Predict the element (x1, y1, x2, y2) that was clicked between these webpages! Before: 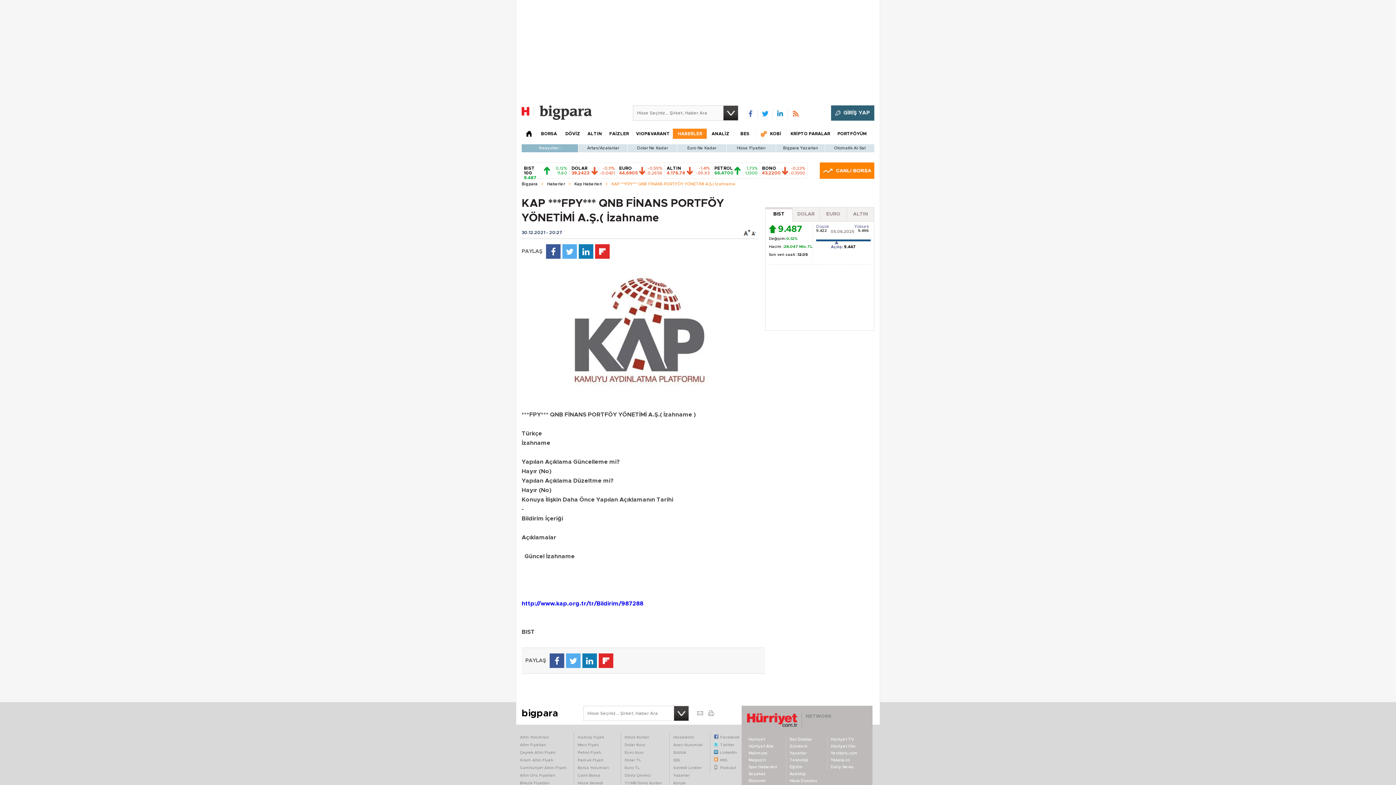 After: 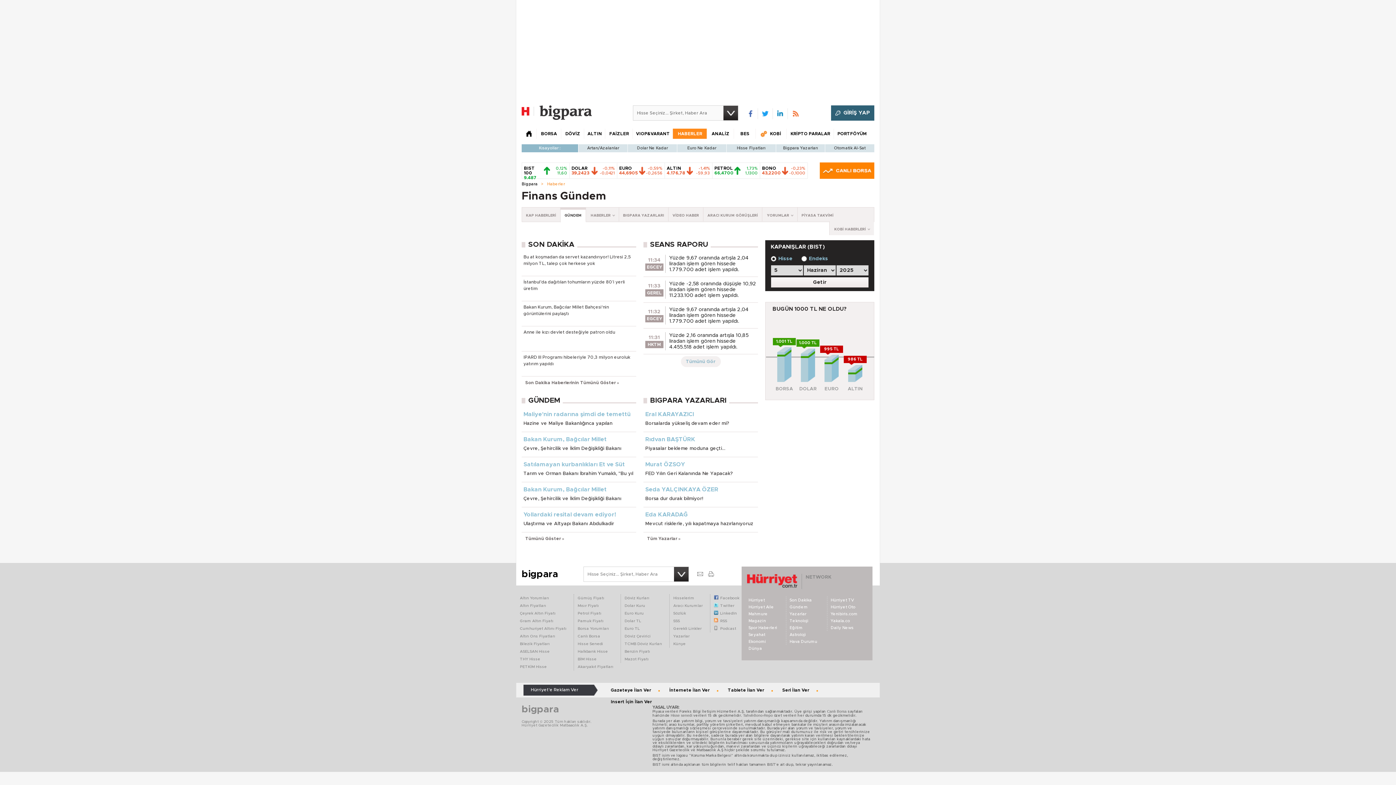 Action: label: HABERLER bbox: (672, 128, 707, 138)